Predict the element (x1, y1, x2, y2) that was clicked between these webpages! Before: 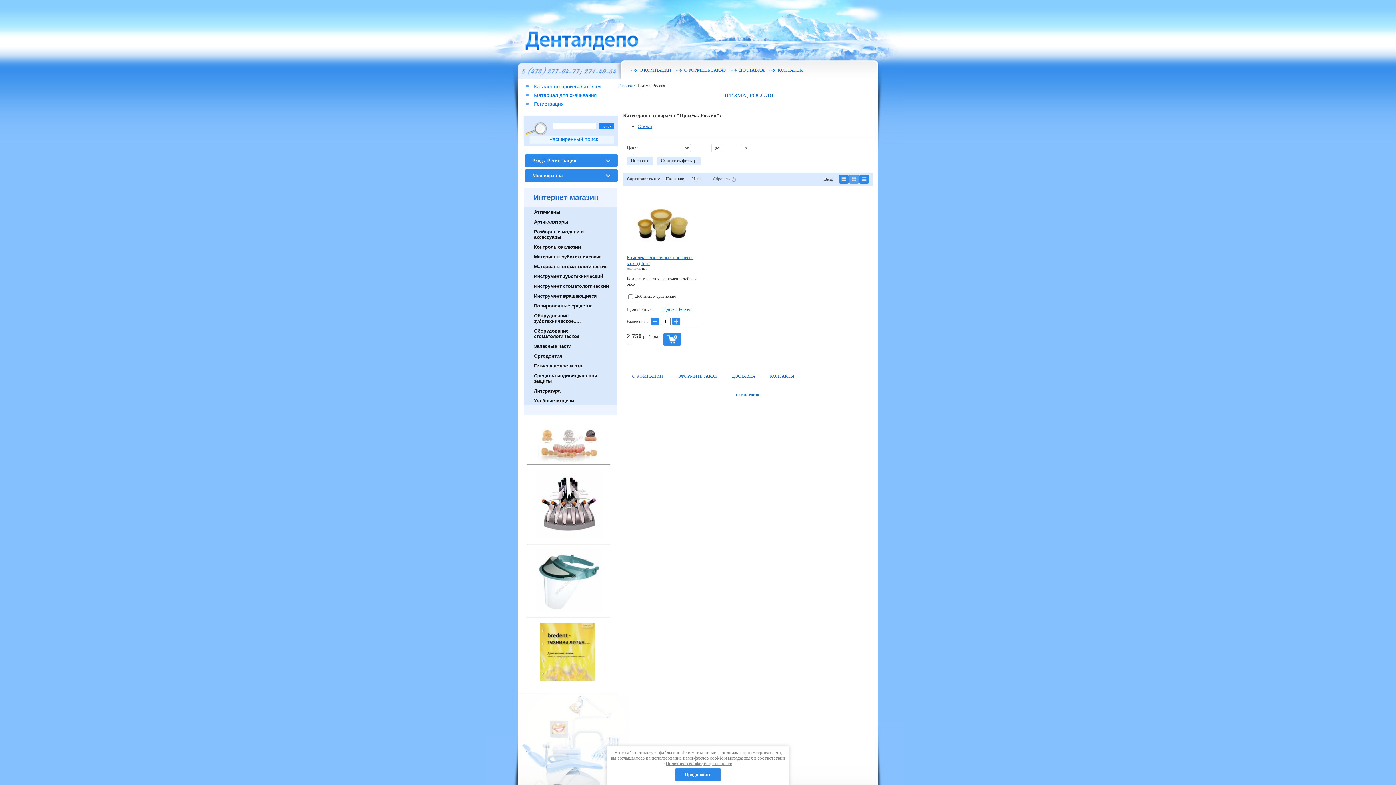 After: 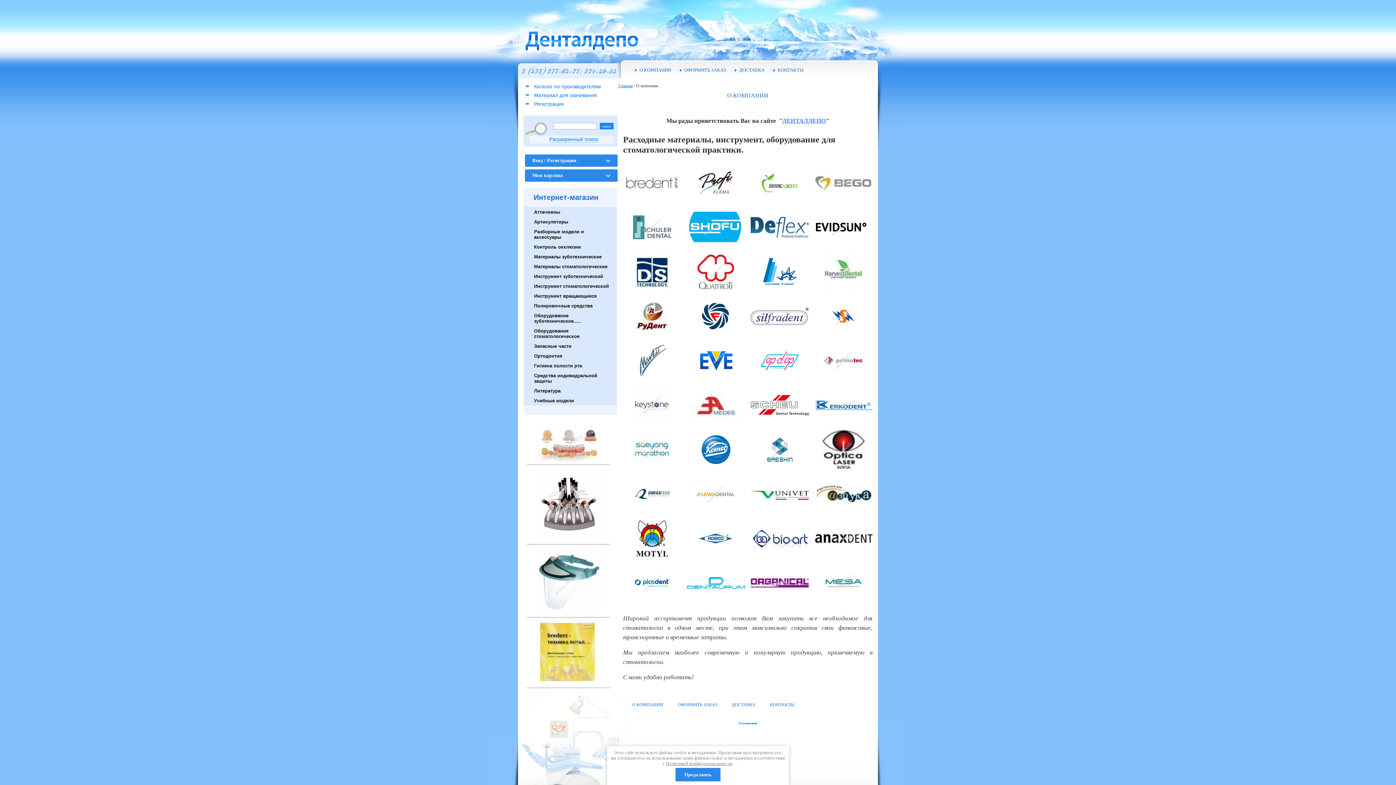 Action: bbox: (639, 67, 671, 72) label: О КОМПАНИИ